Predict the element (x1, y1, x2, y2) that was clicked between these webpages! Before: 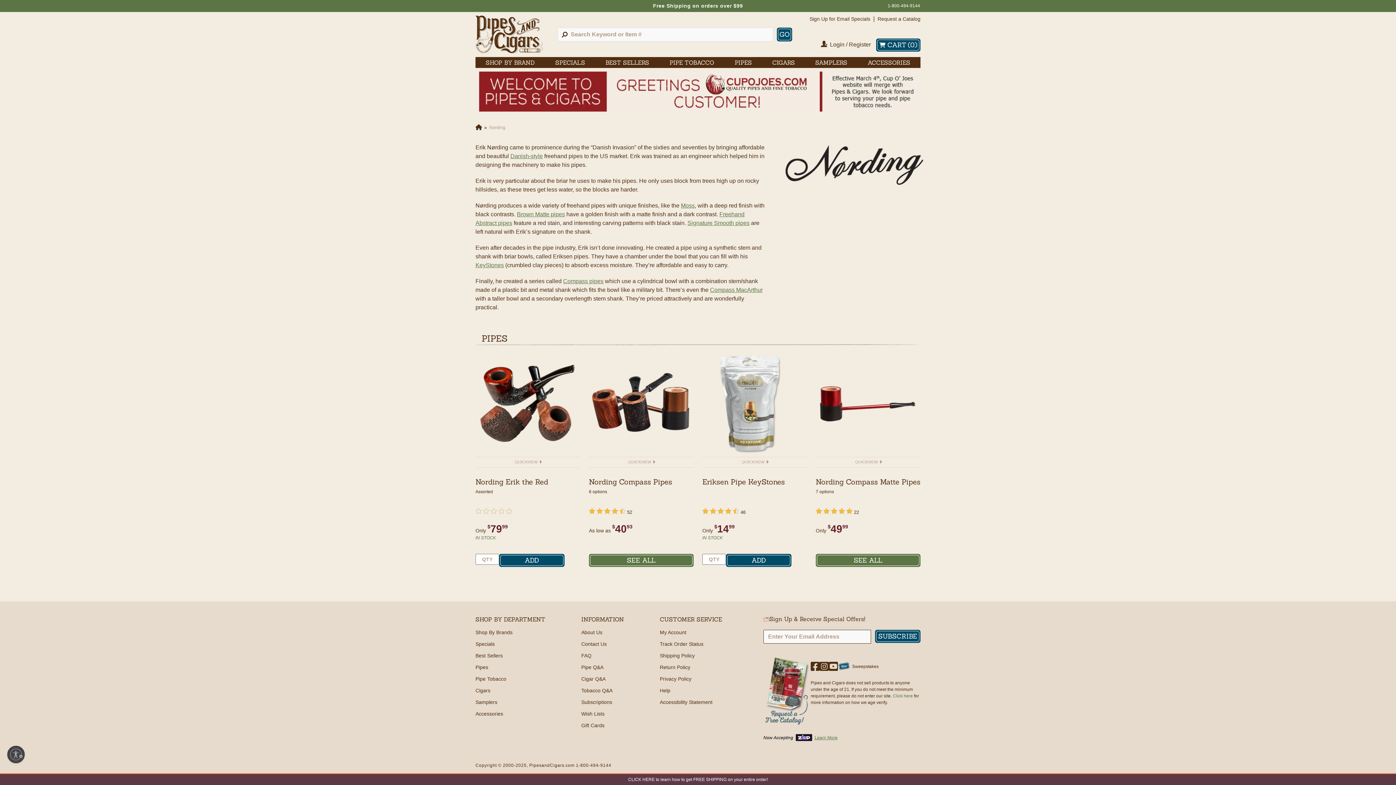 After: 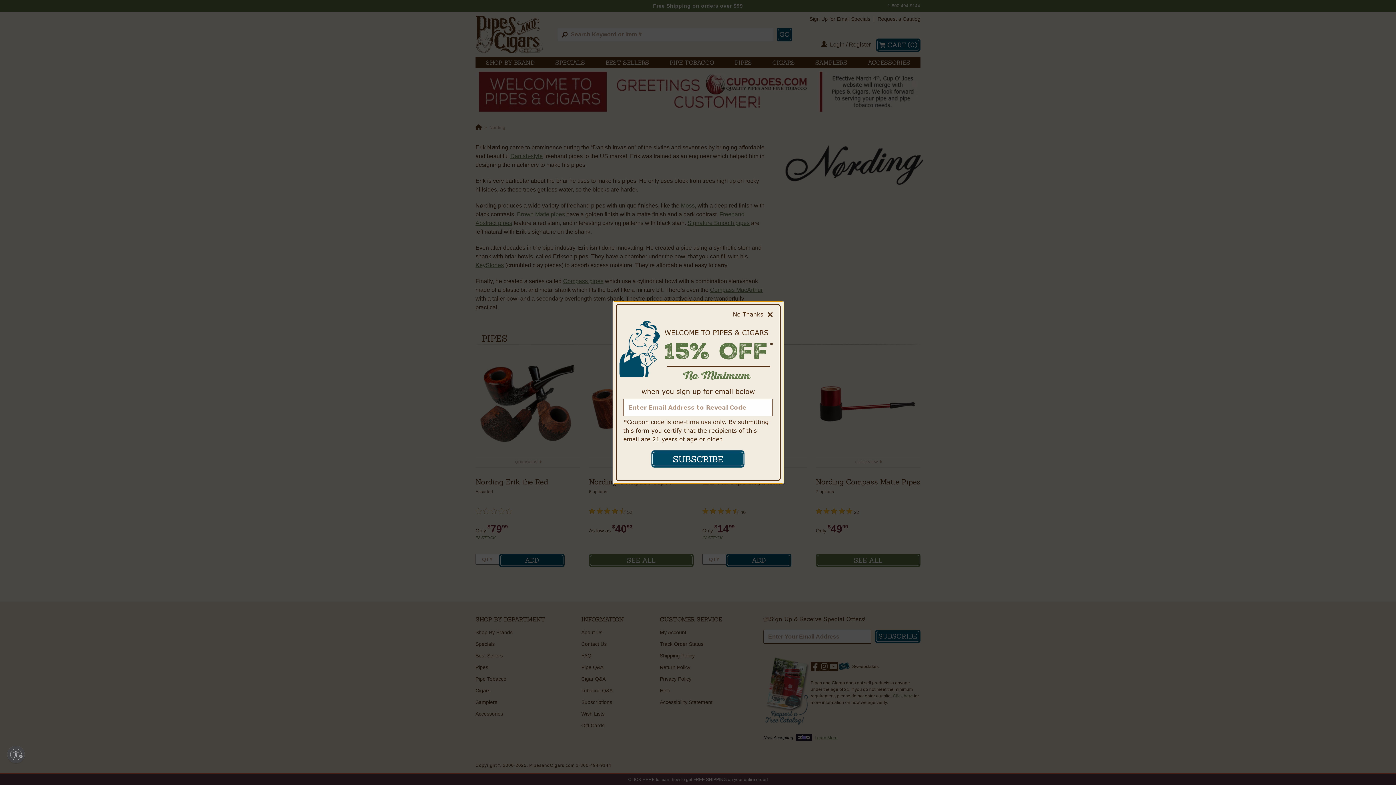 Action: label: Quick View for Nording Erik the Red bbox: (515, 460, 540, 464)